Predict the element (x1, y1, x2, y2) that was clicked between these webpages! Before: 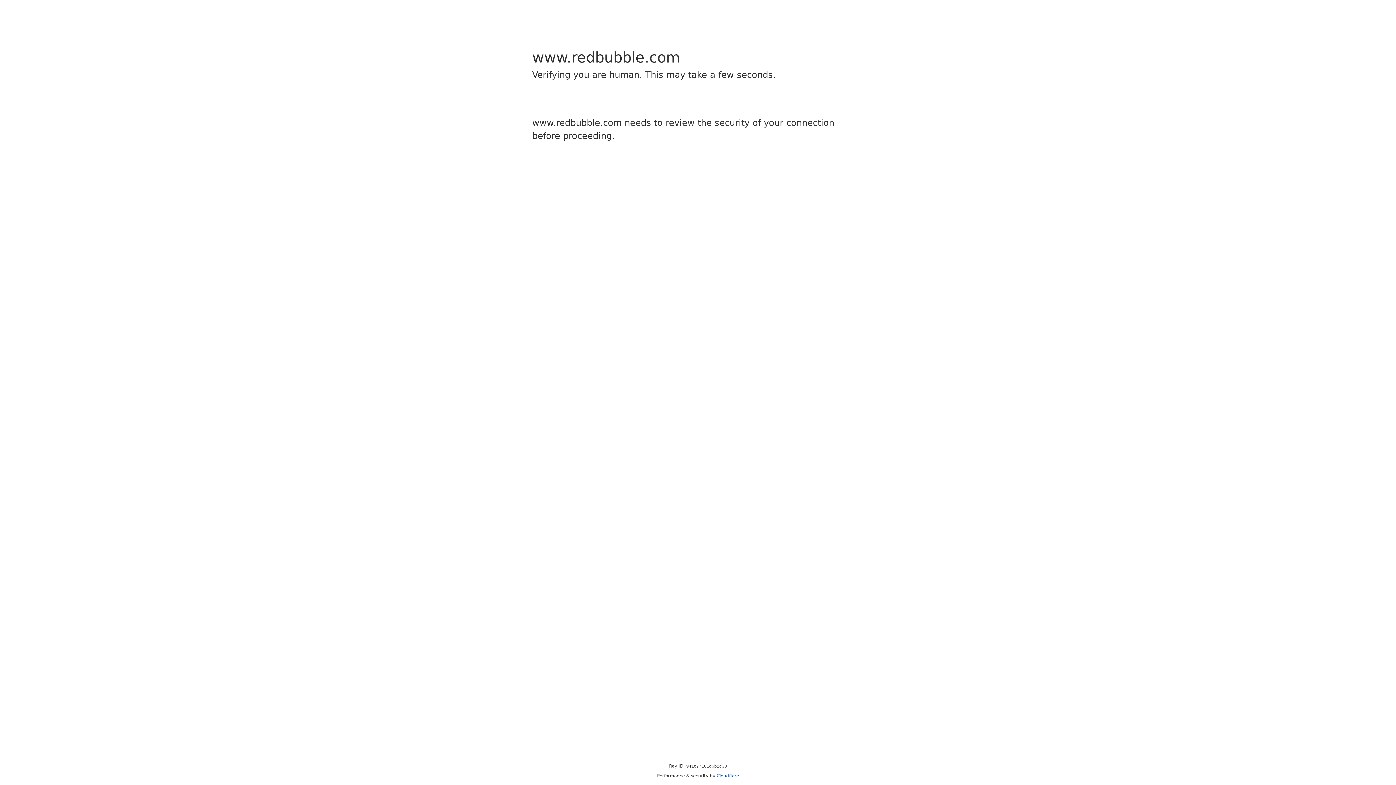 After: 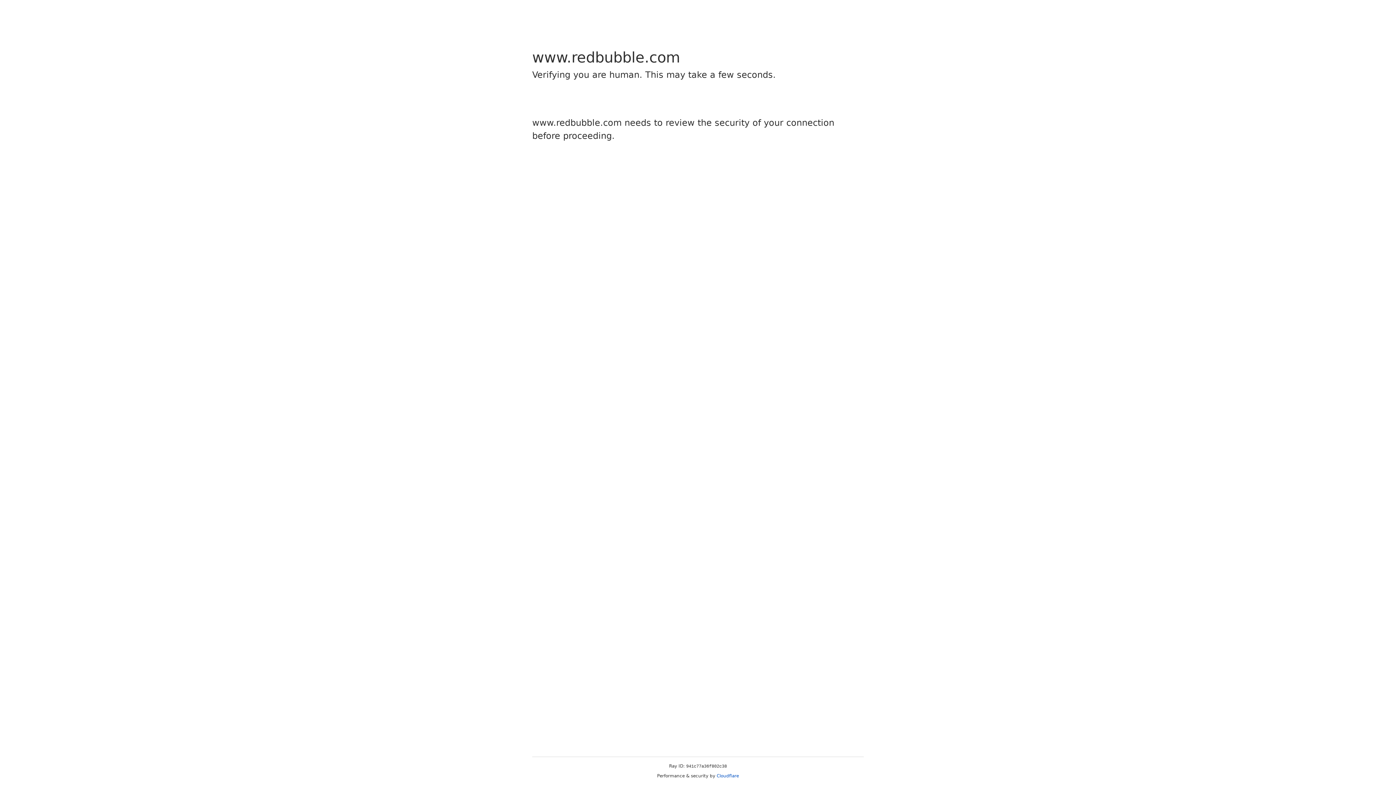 Action: bbox: (716, 773, 739, 778) label: Cloudflare